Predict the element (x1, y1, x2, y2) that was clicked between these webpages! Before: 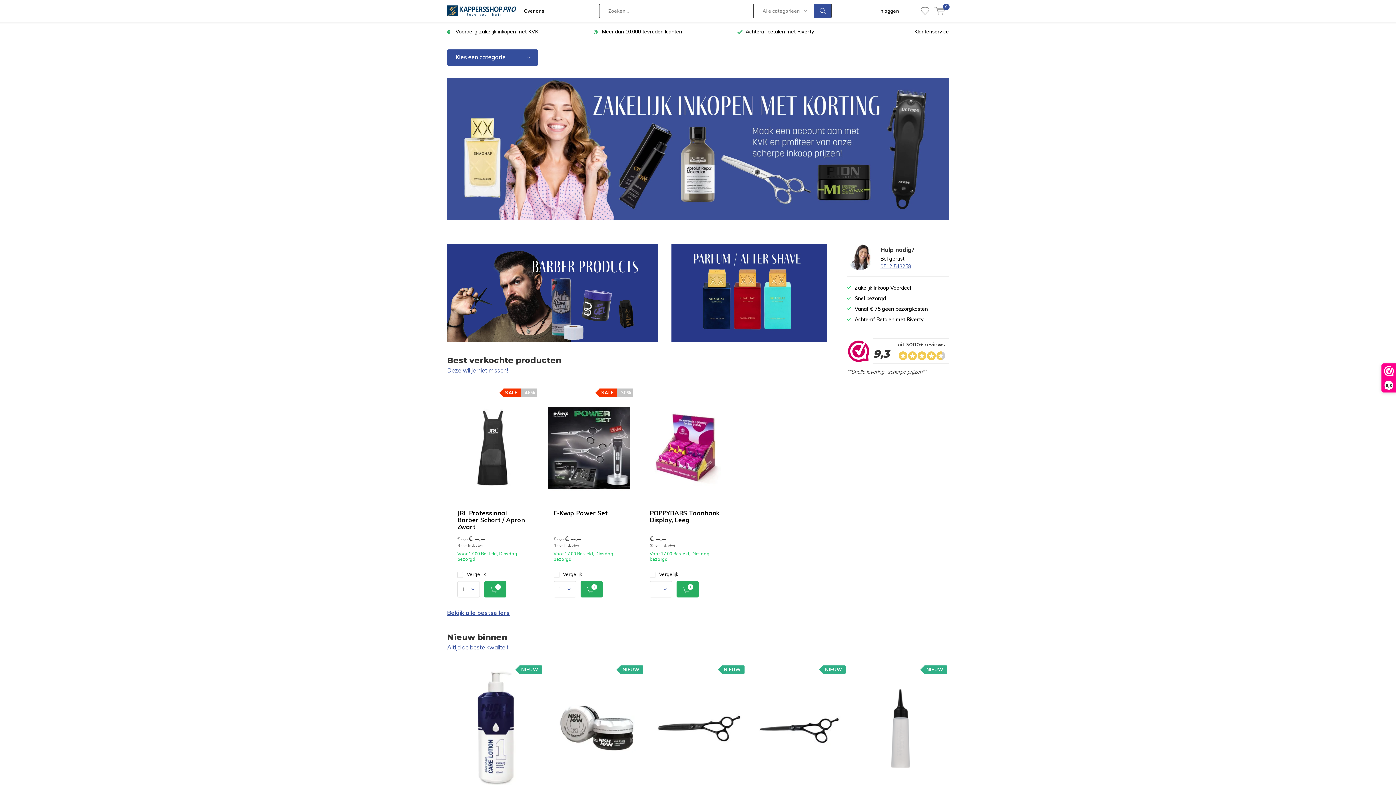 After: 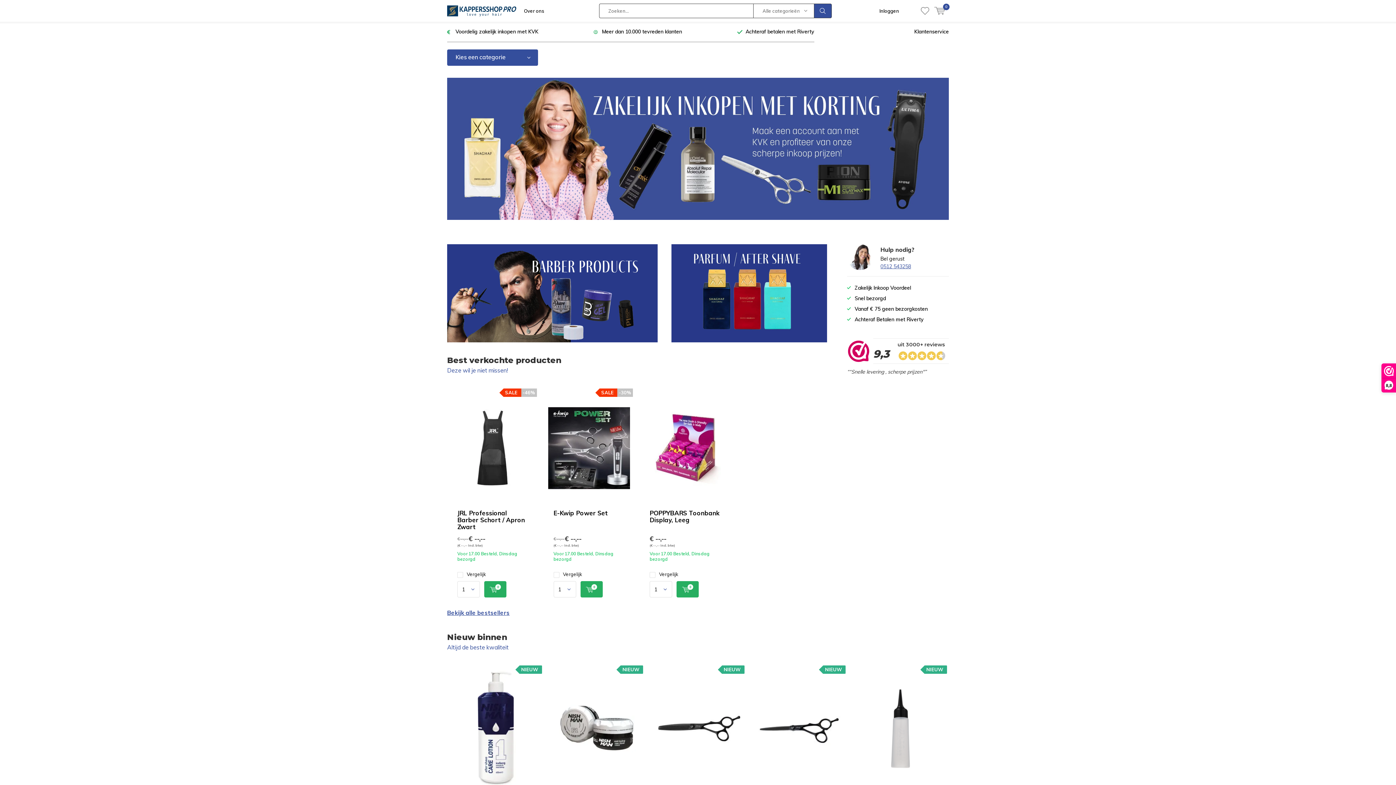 Action: label: 0512 543258 bbox: (880, 263, 911, 269)